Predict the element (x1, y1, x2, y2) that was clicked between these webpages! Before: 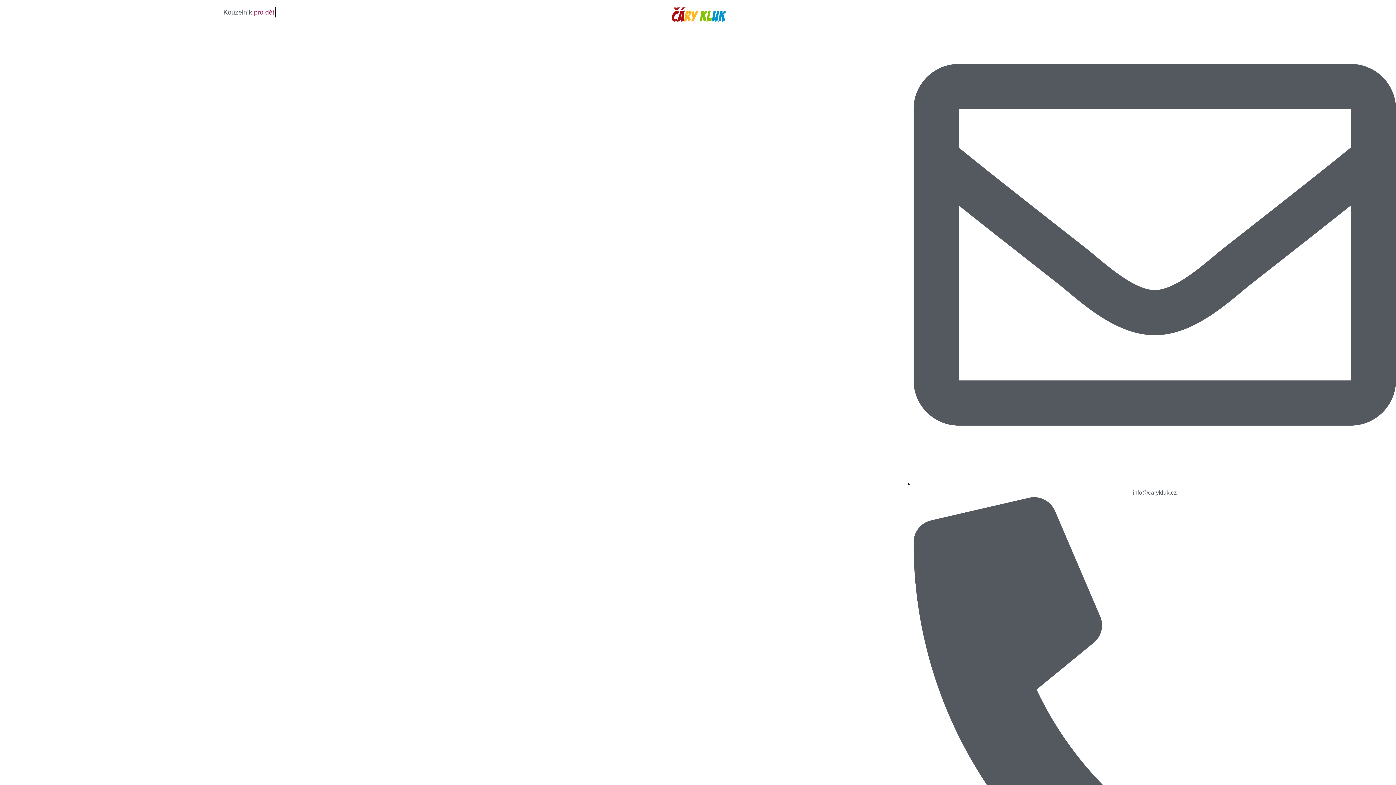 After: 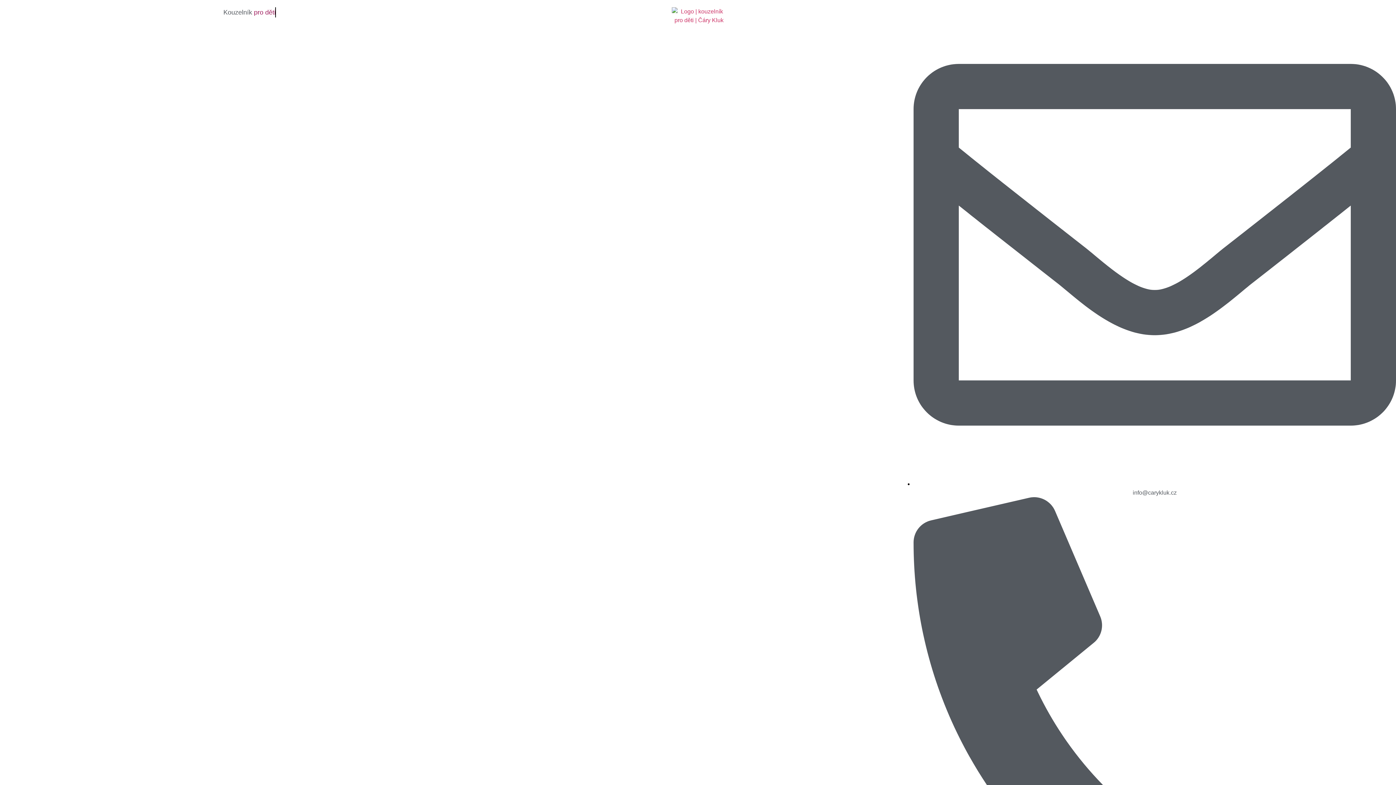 Action: bbox: (3, 7, 495, 17) label: Kouzelník pro děti
pro dospělé
na narozeniny
na oslavu
na svatbu